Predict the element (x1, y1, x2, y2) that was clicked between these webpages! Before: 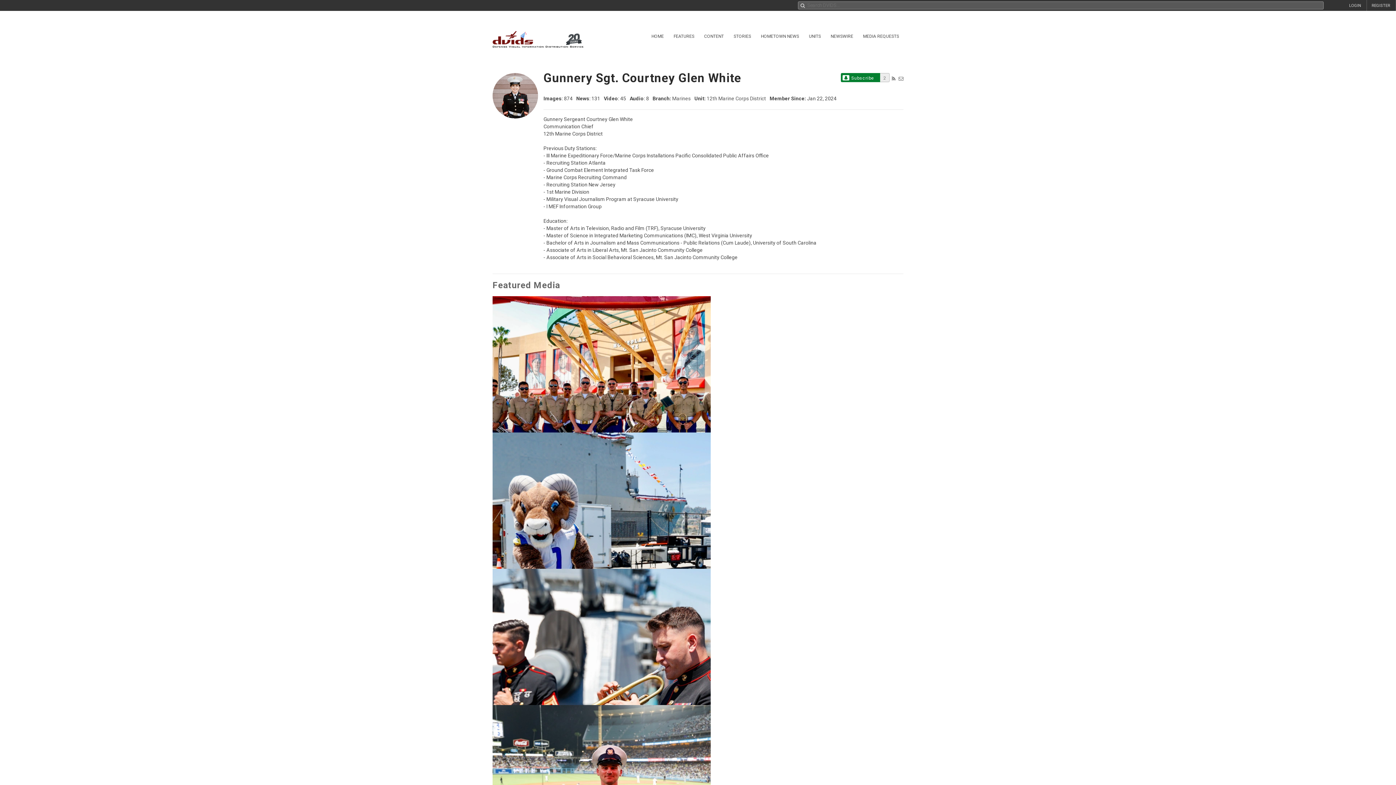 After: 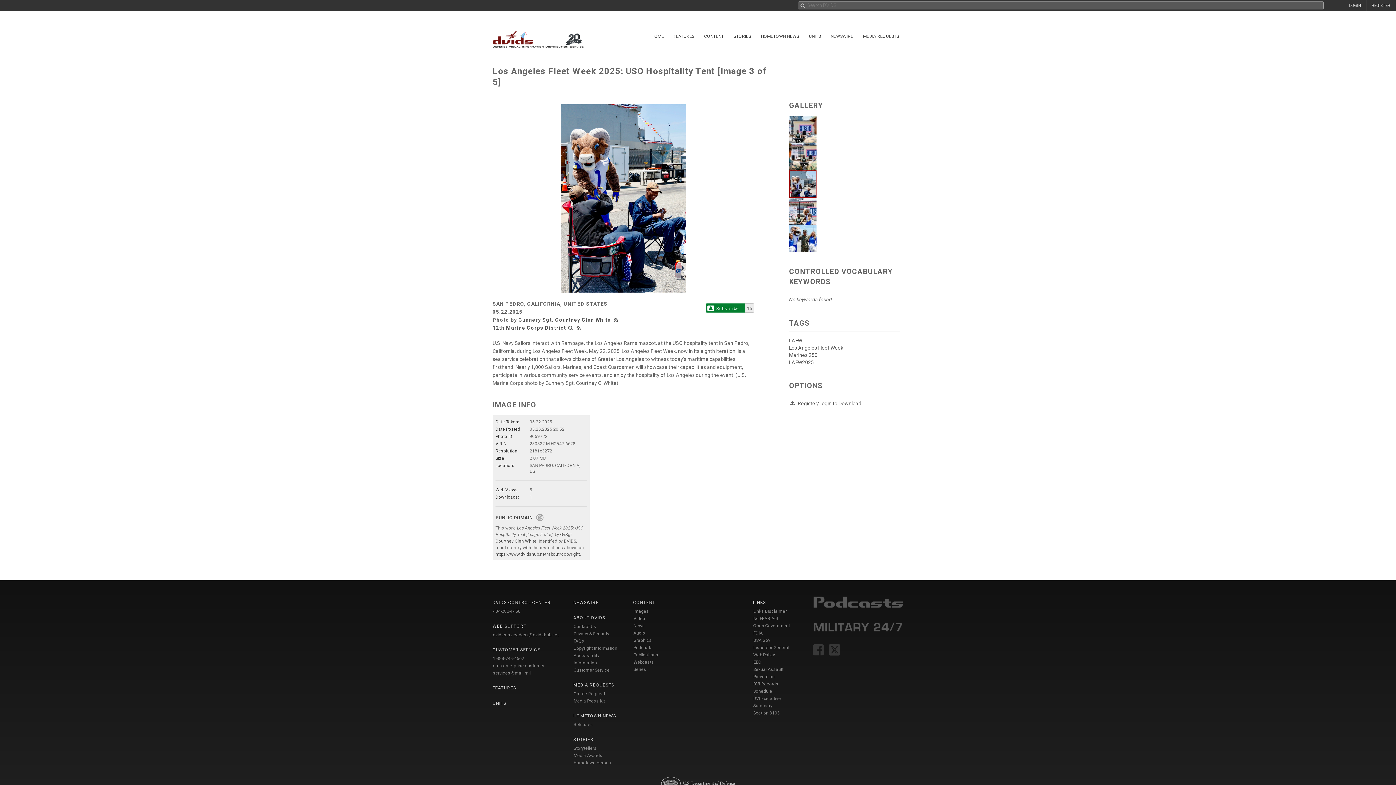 Action: bbox: (492, 497, 710, 503)